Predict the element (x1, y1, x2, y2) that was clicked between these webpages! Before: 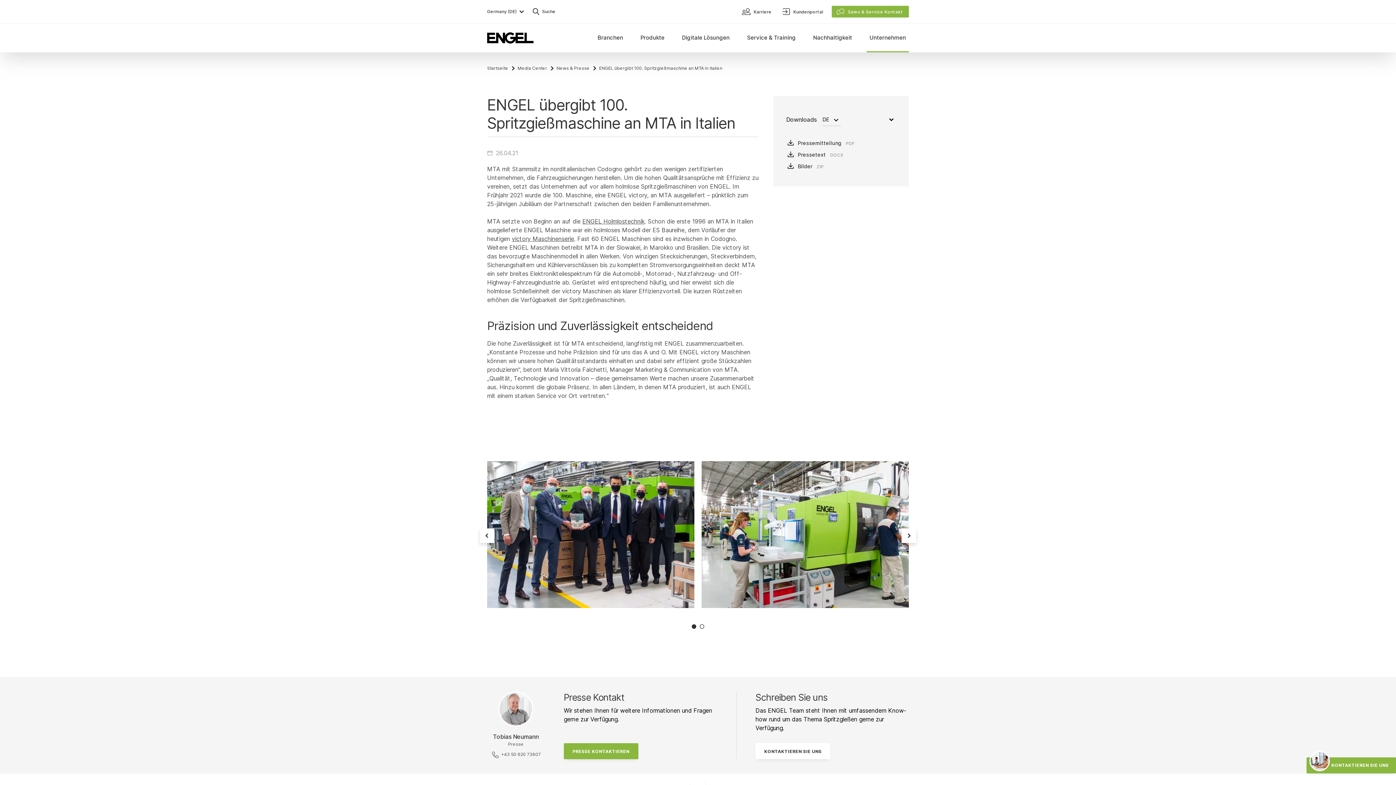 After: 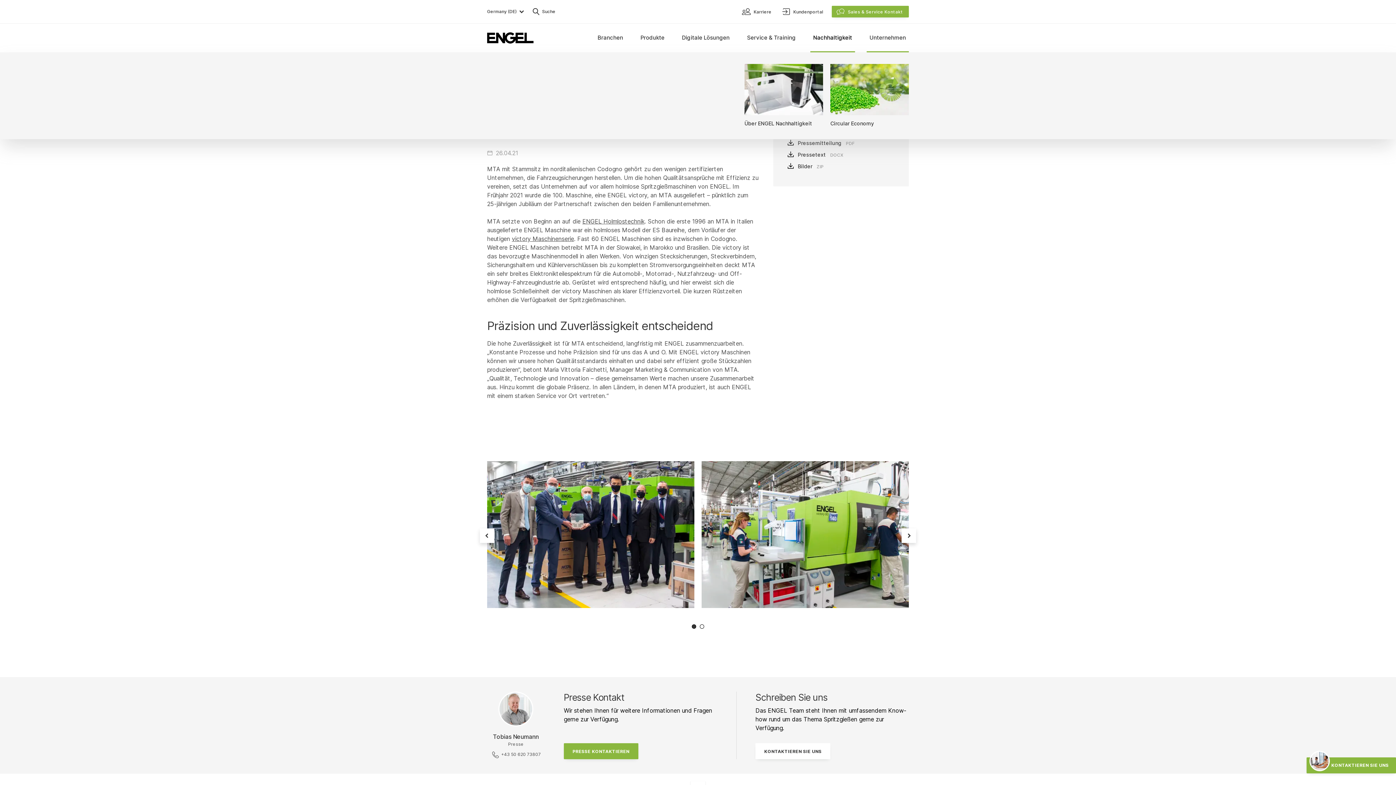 Action: bbox: (804, 23, 861, 52) label: Nachhaltigkeit